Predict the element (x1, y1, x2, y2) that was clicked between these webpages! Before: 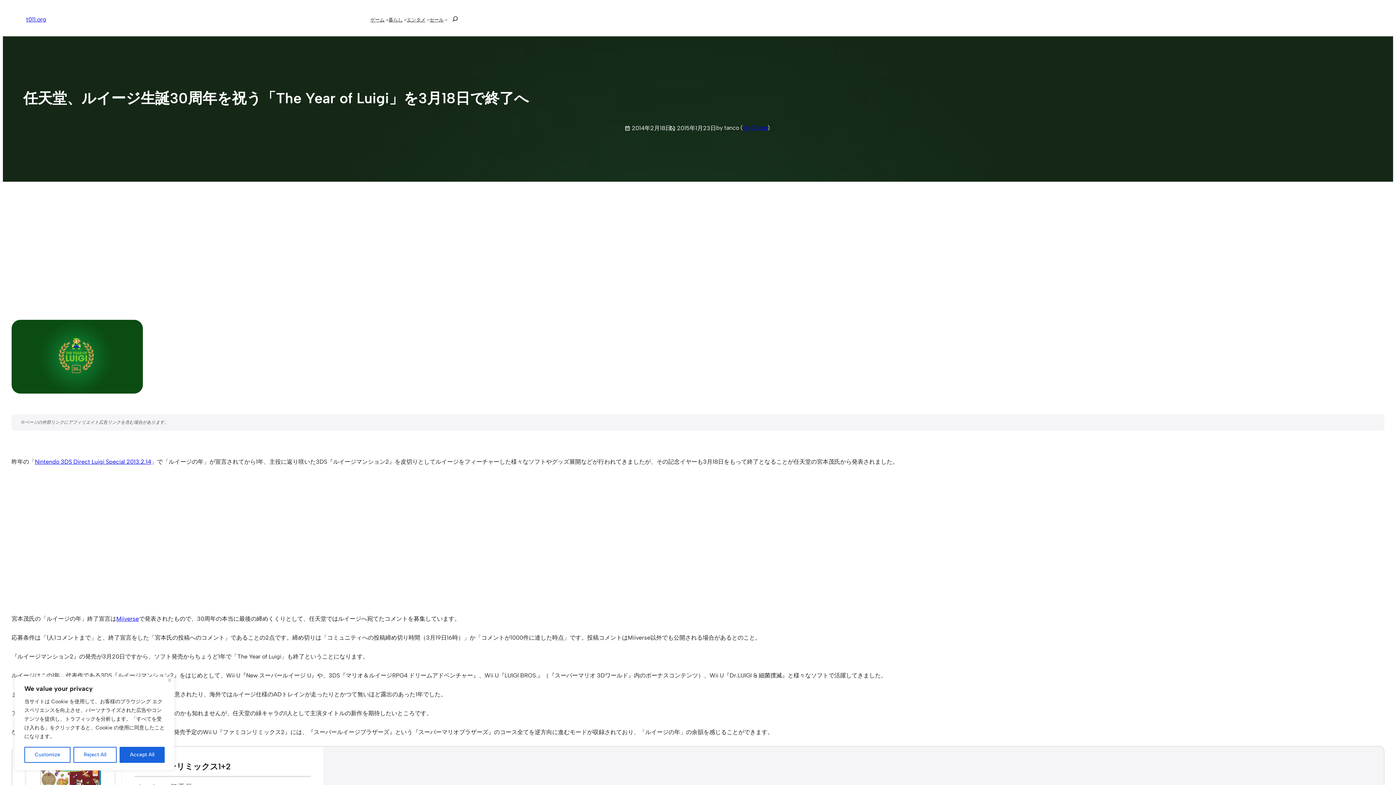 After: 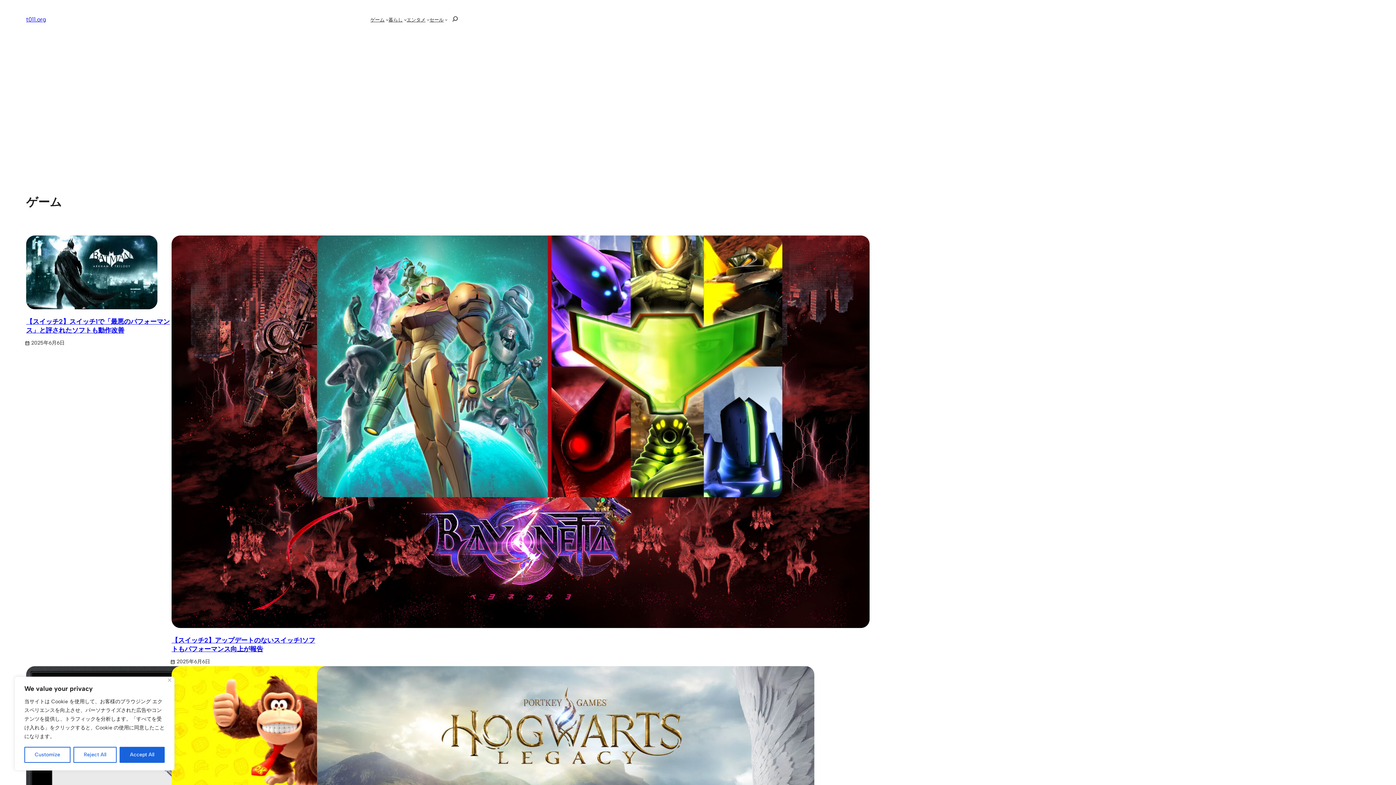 Action: label: ゲーム bbox: (370, 15, 384, 23)